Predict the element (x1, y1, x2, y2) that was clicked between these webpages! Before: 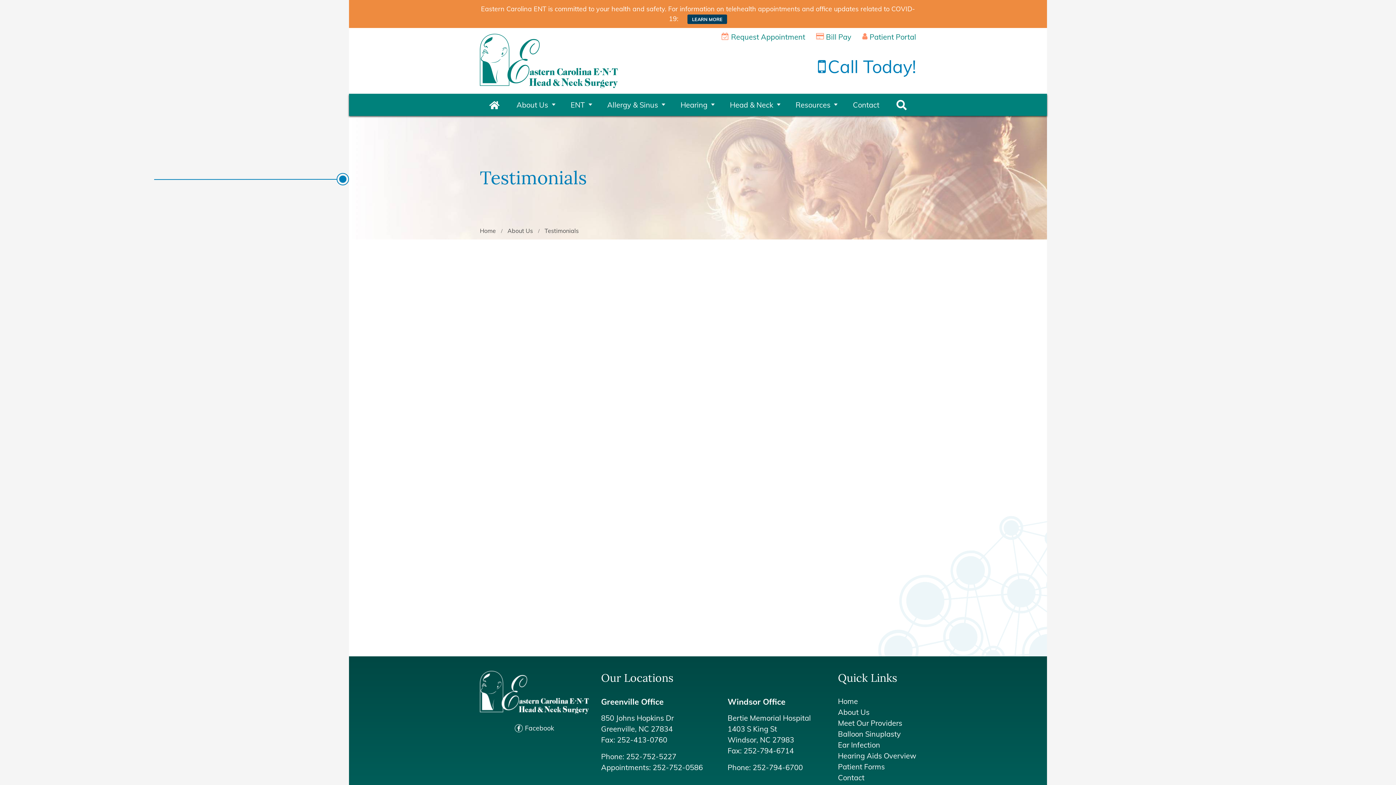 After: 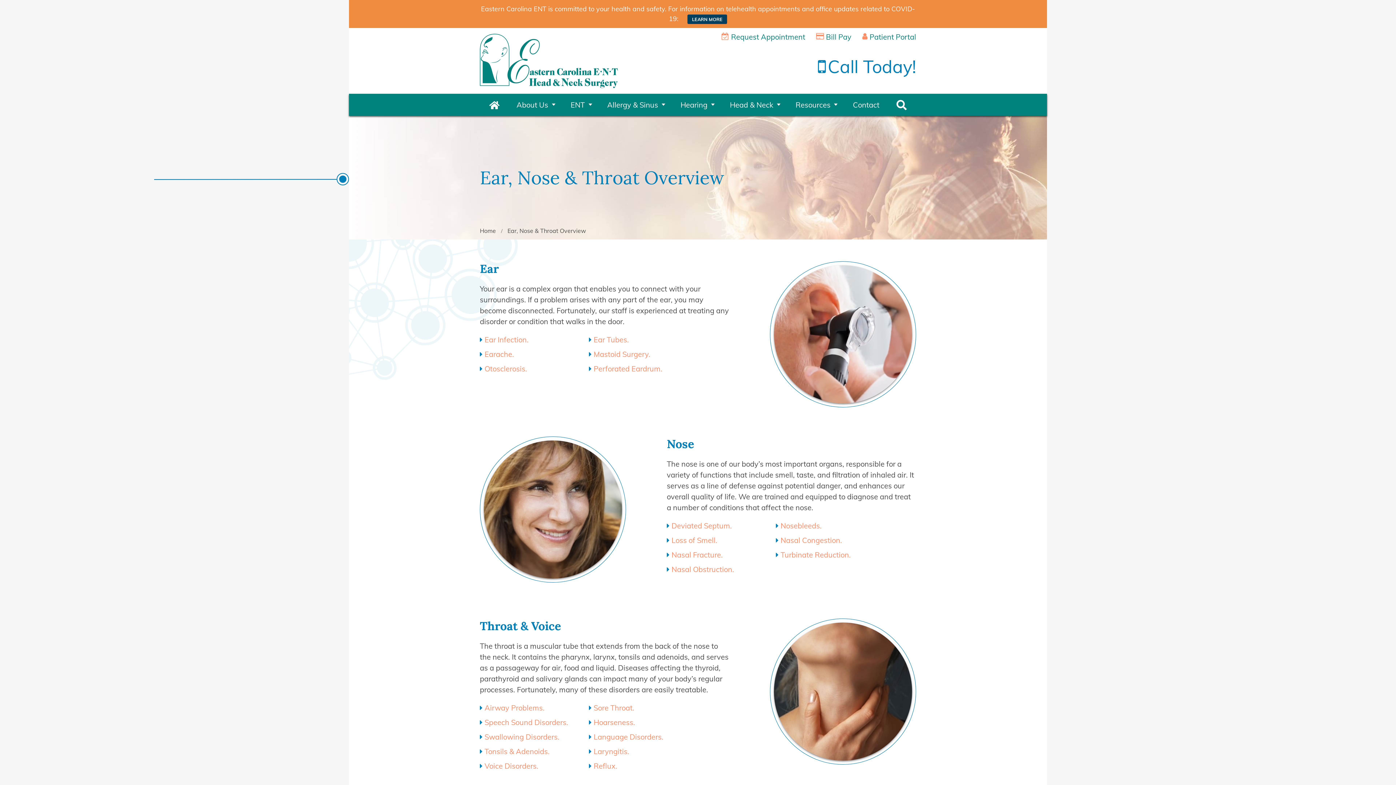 Action: bbox: (563, 94, 599, 116) label: ENT